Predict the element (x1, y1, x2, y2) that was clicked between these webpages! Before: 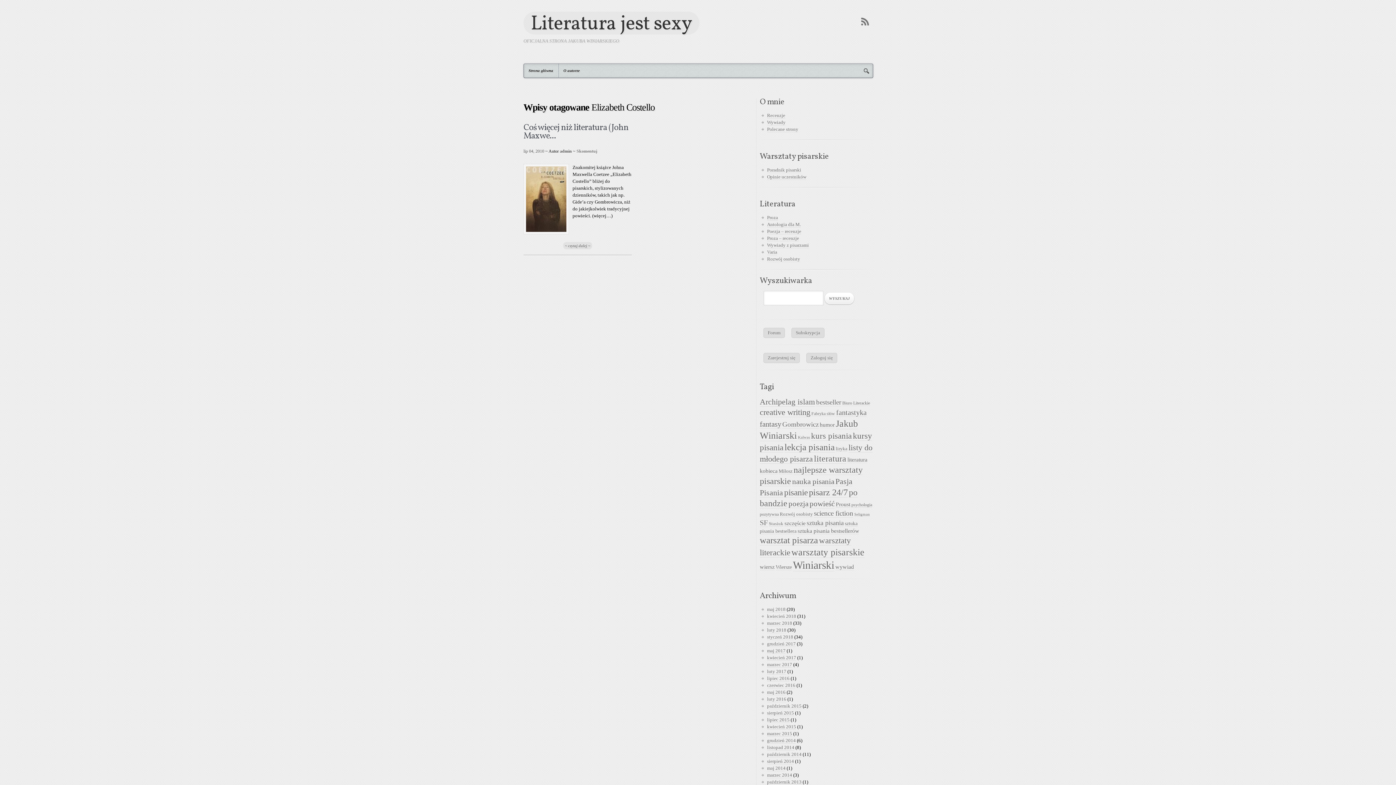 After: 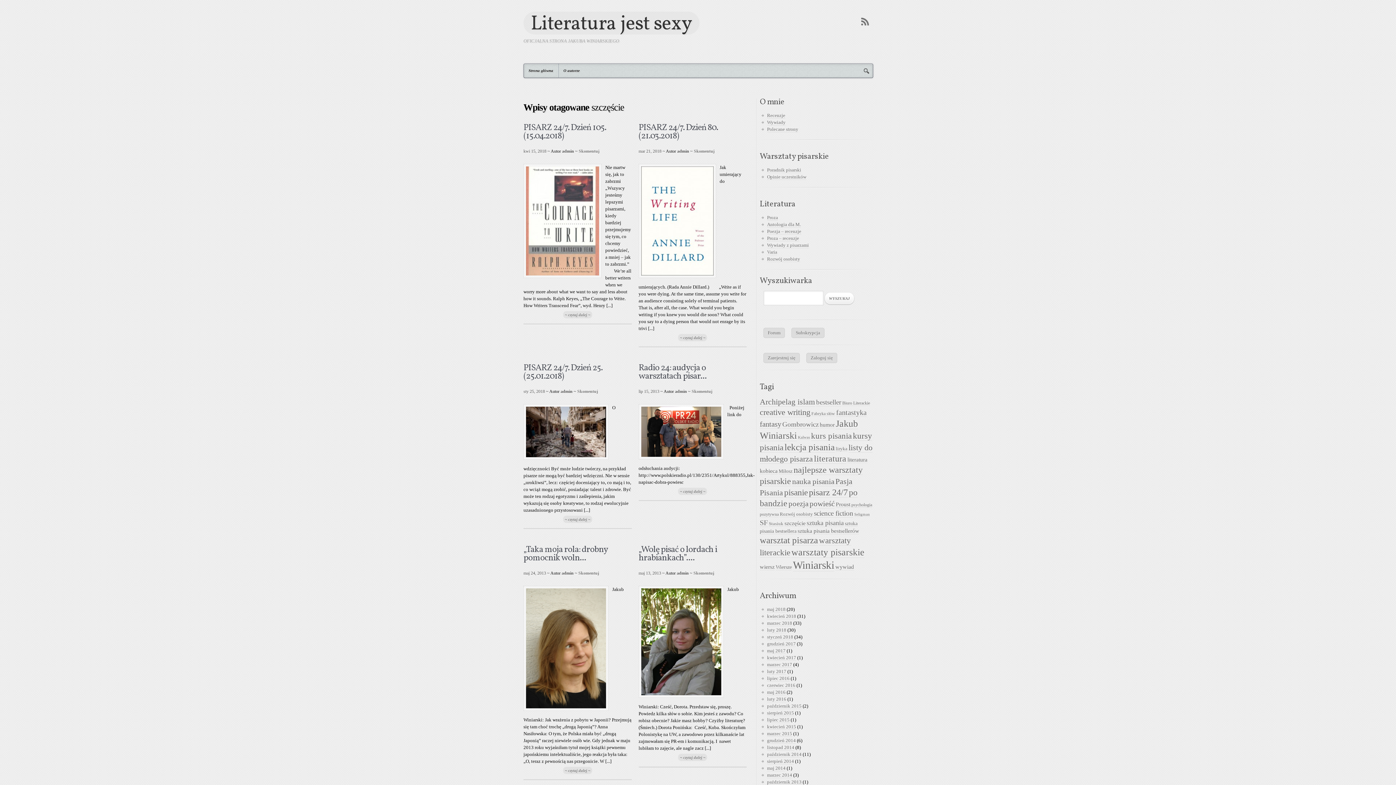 Action: label: szczęście bbox: (784, 520, 805, 526)